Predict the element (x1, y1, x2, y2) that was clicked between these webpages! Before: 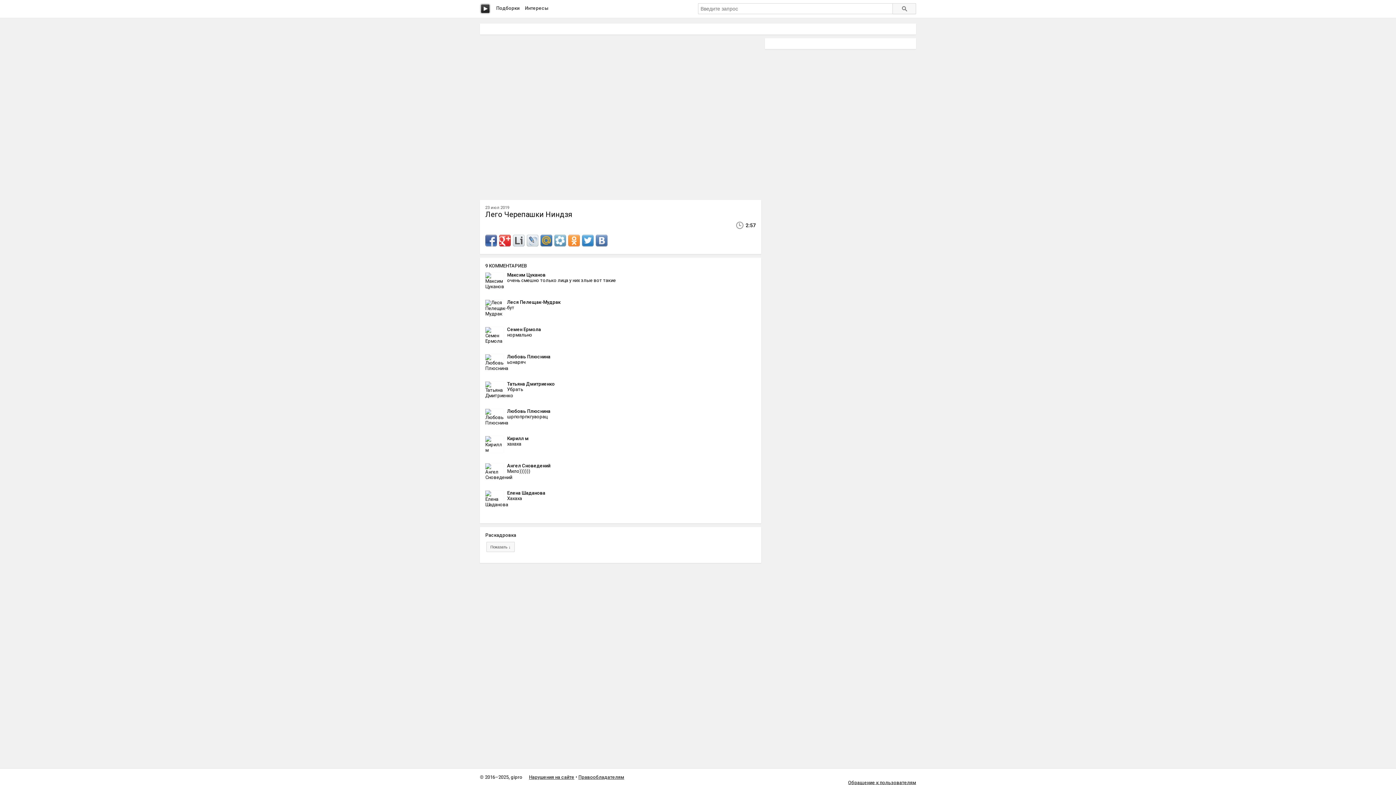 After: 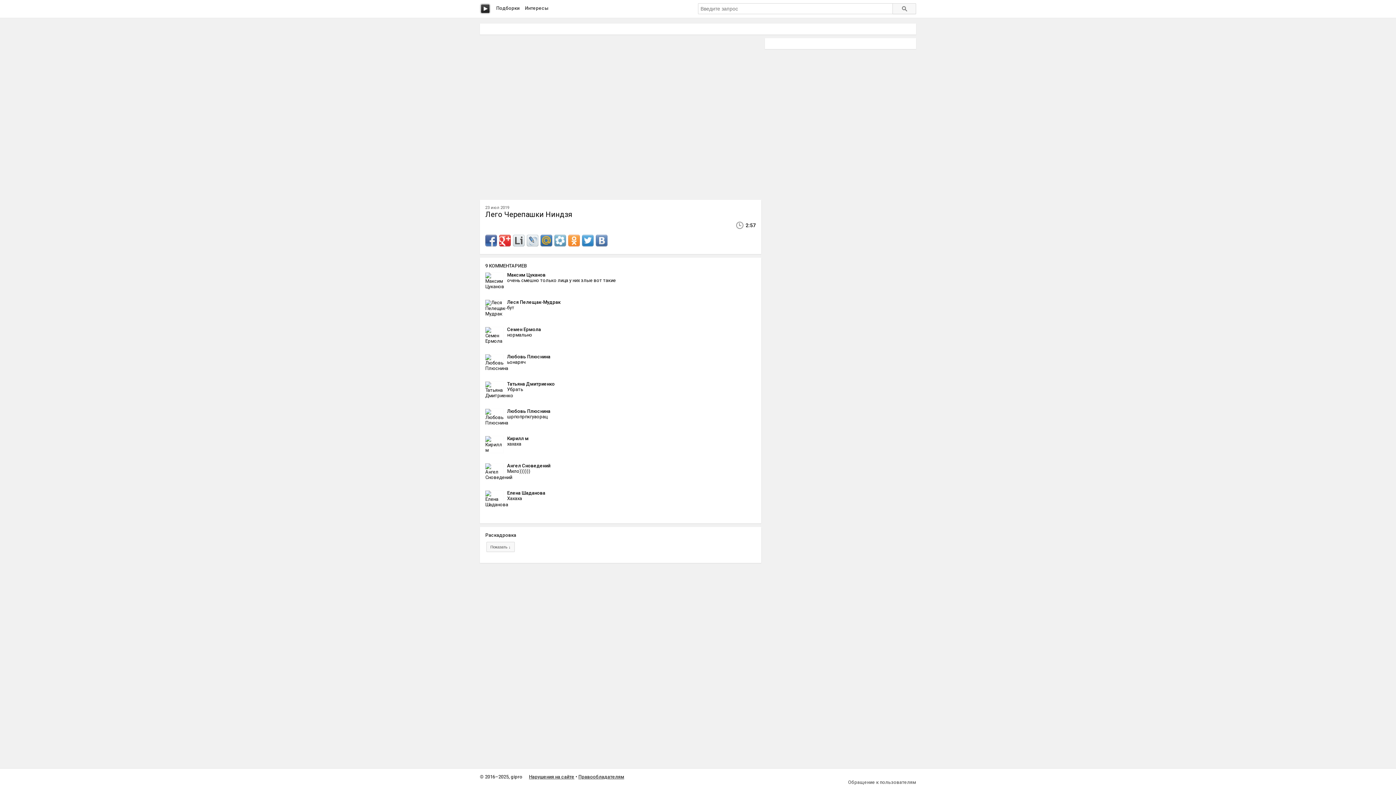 Action: label: Обращение к пользователям bbox: (848, 780, 916, 785)